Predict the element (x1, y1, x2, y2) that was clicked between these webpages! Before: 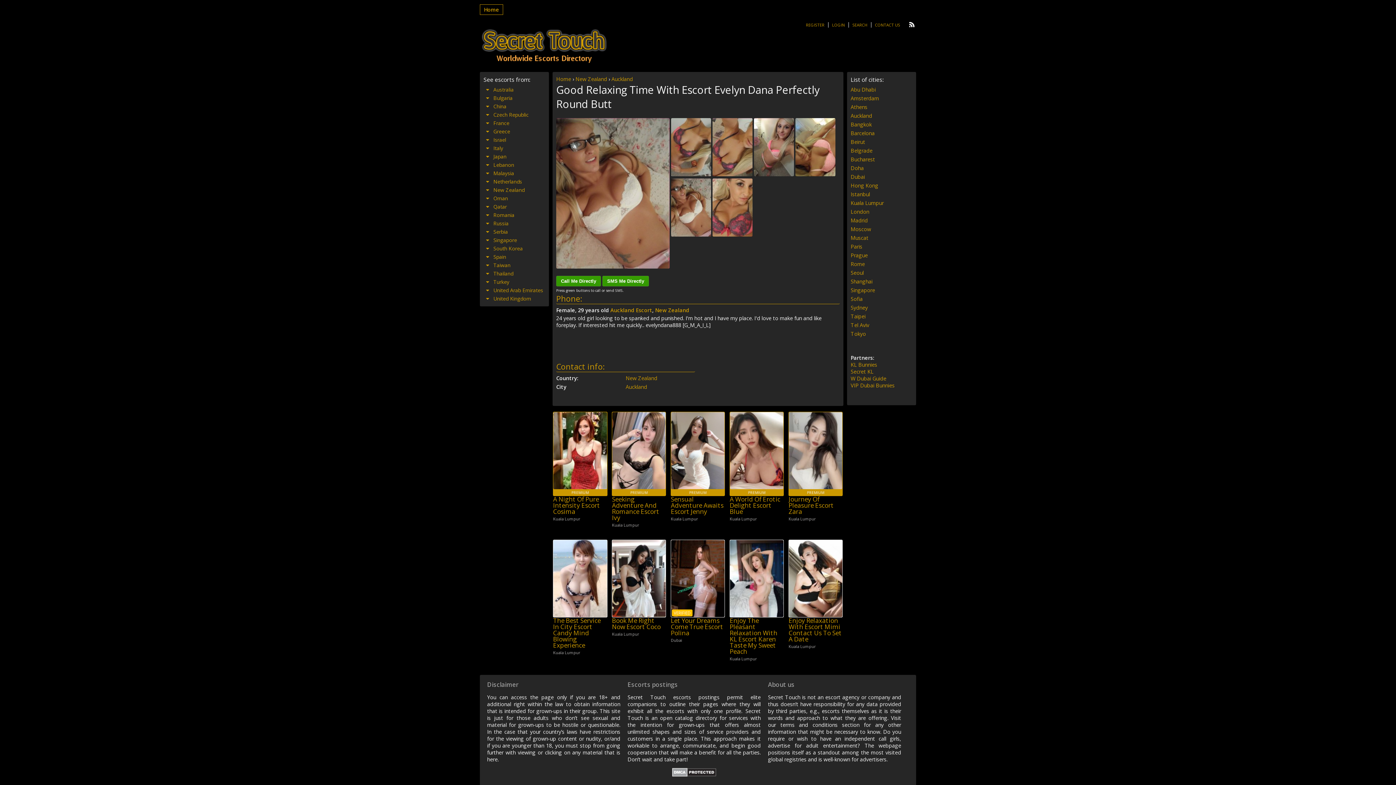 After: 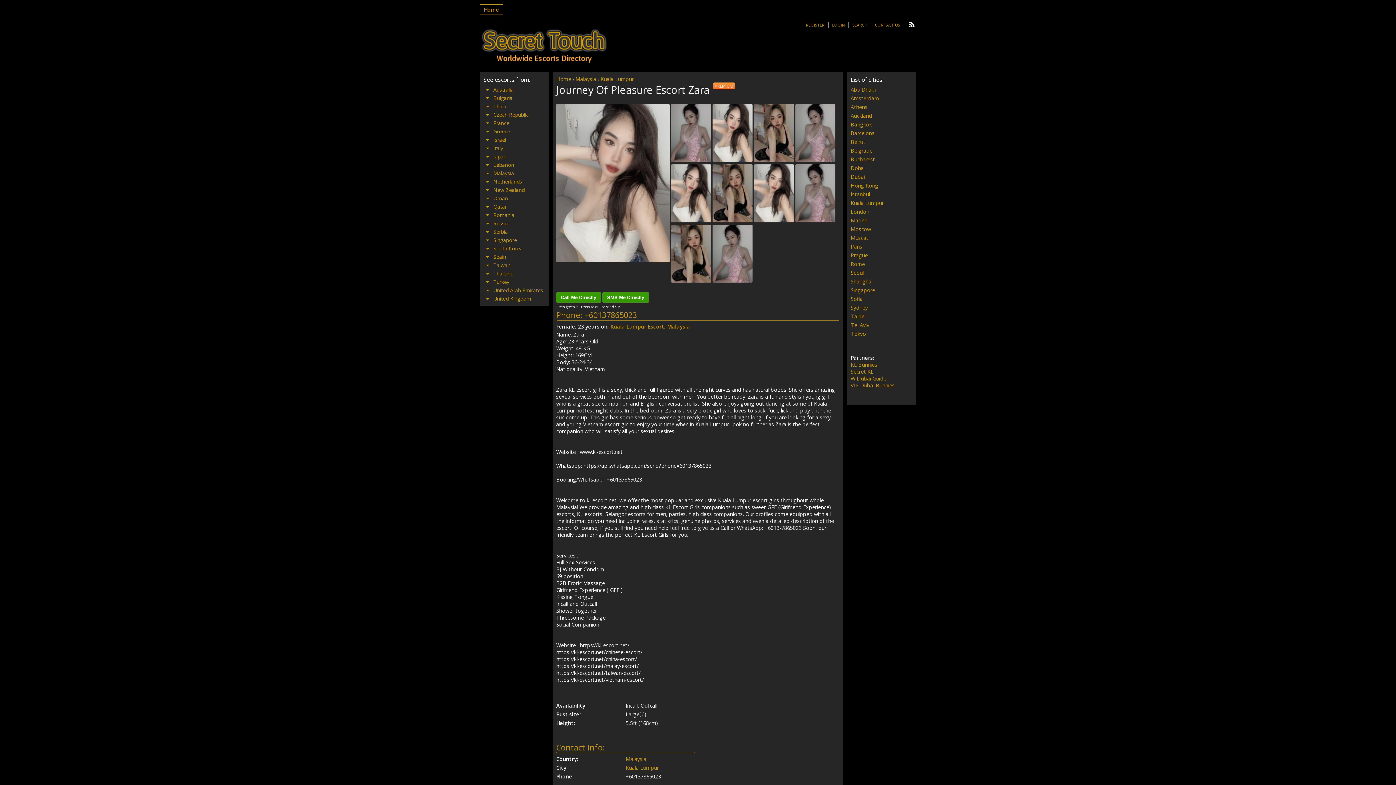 Action: label: Journey Of Pleasure Escort Zara bbox: (788, 496, 843, 514)